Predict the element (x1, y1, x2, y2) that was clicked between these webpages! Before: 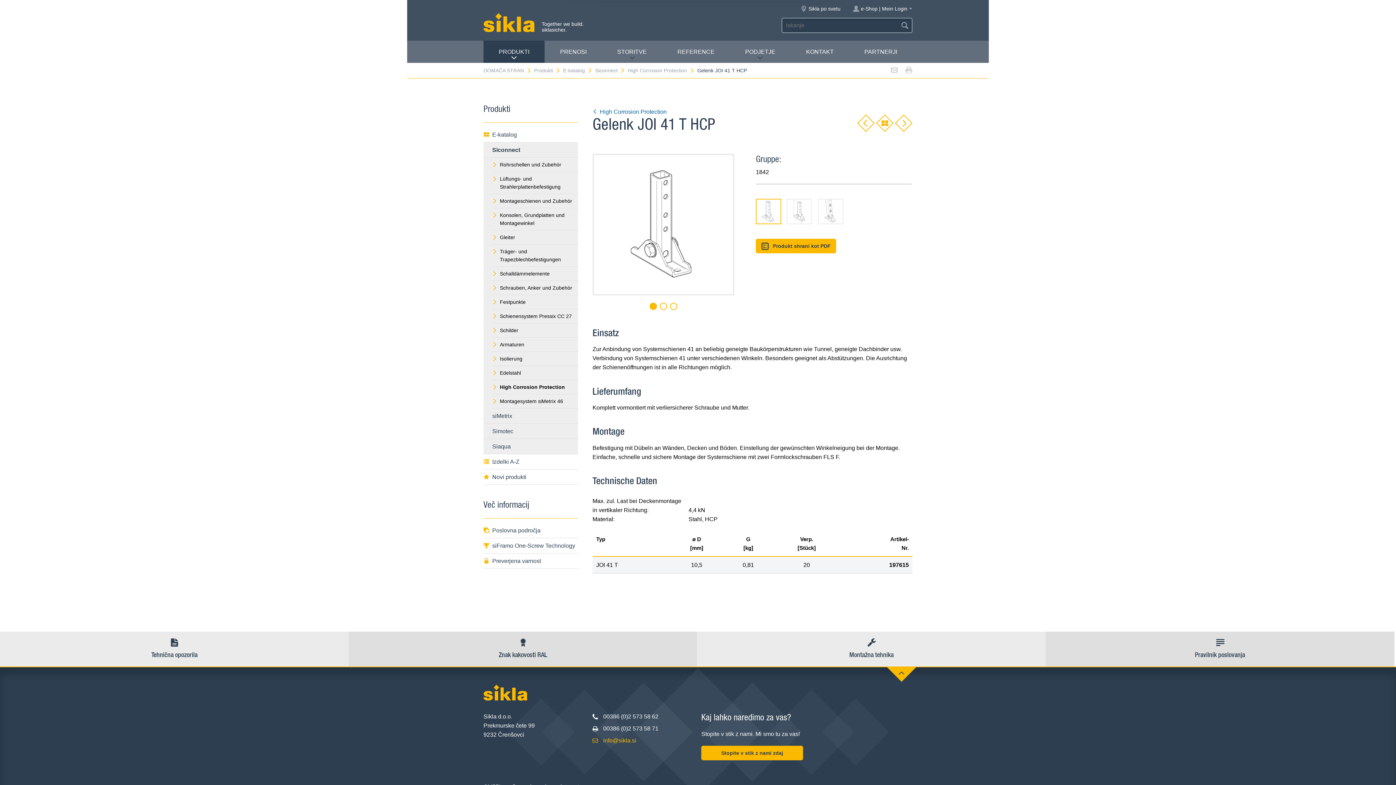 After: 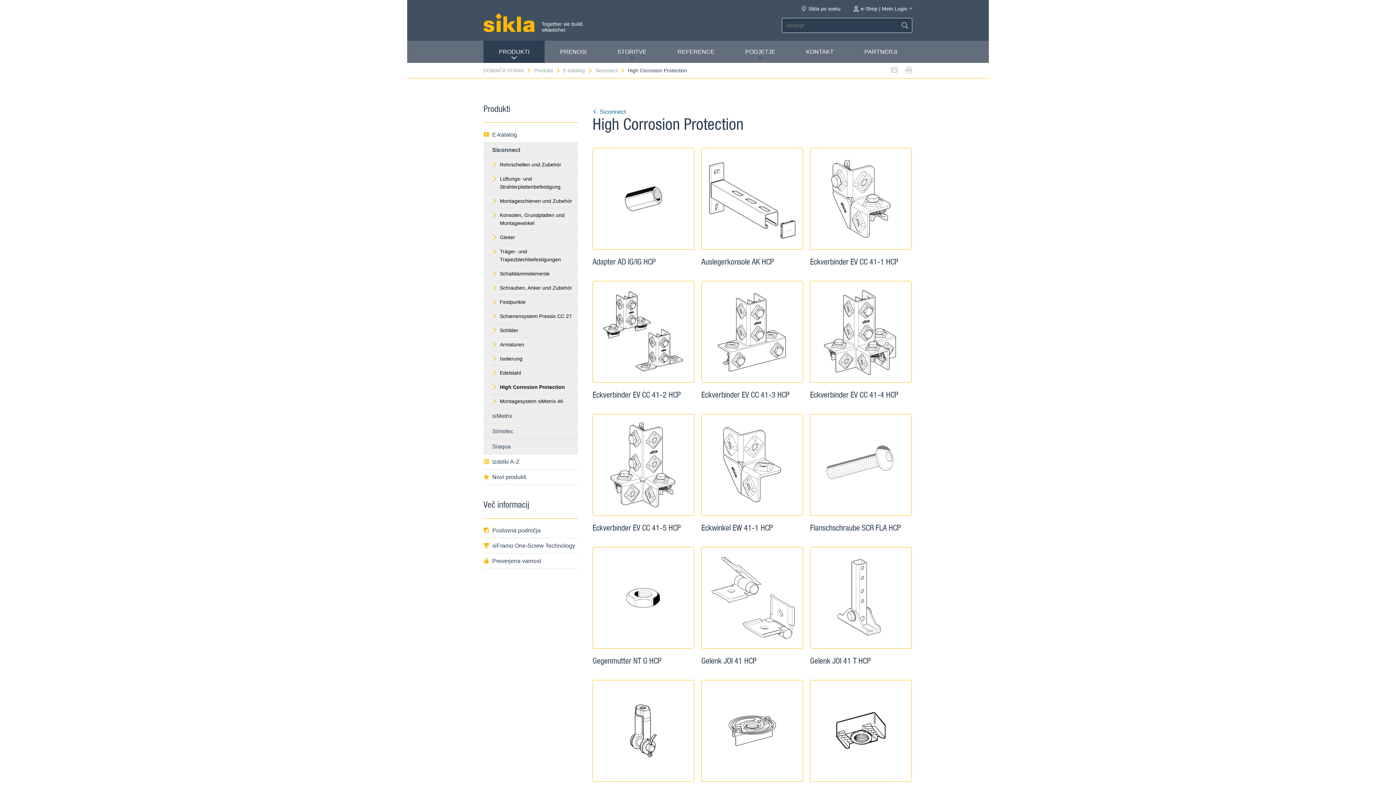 Action: label: High Corrosion Protection bbox: (592, 108, 666, 114)